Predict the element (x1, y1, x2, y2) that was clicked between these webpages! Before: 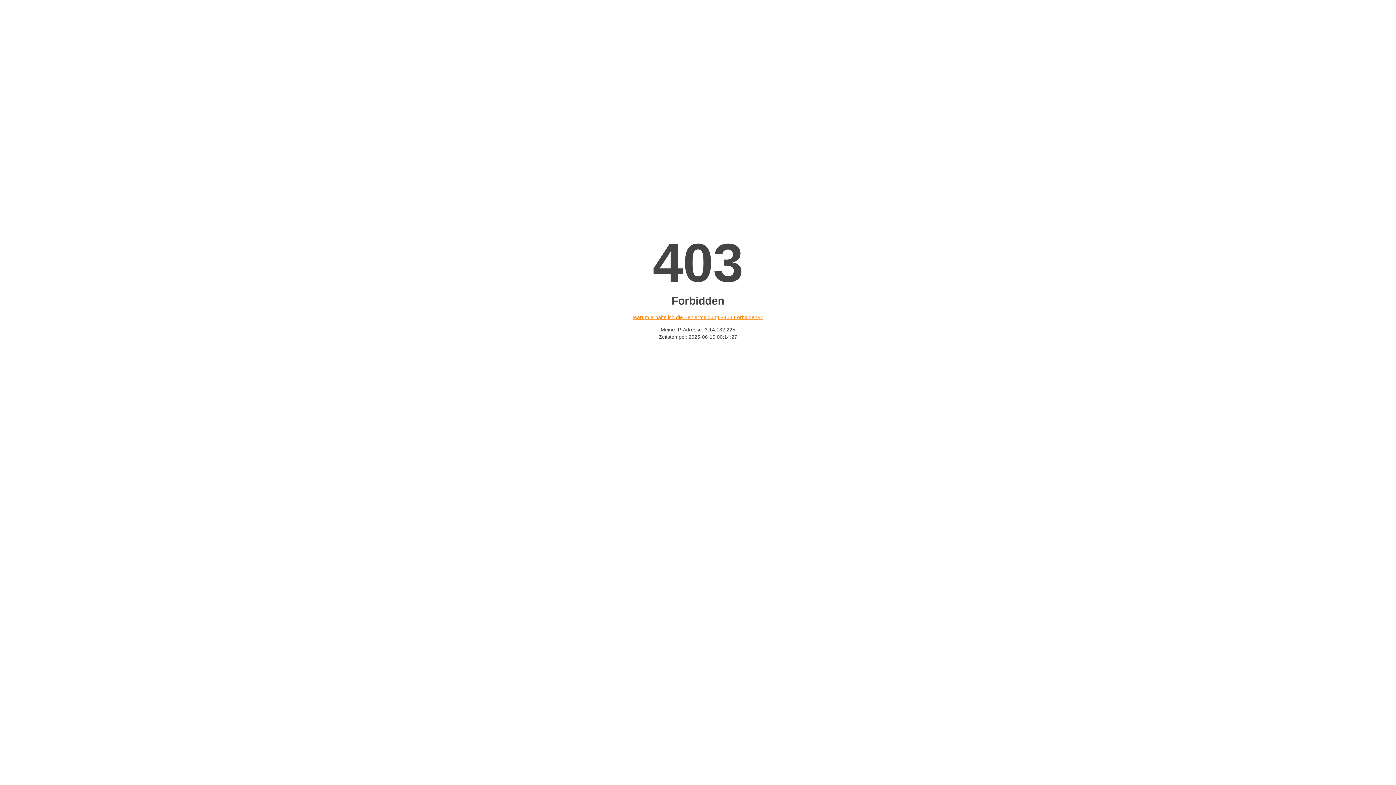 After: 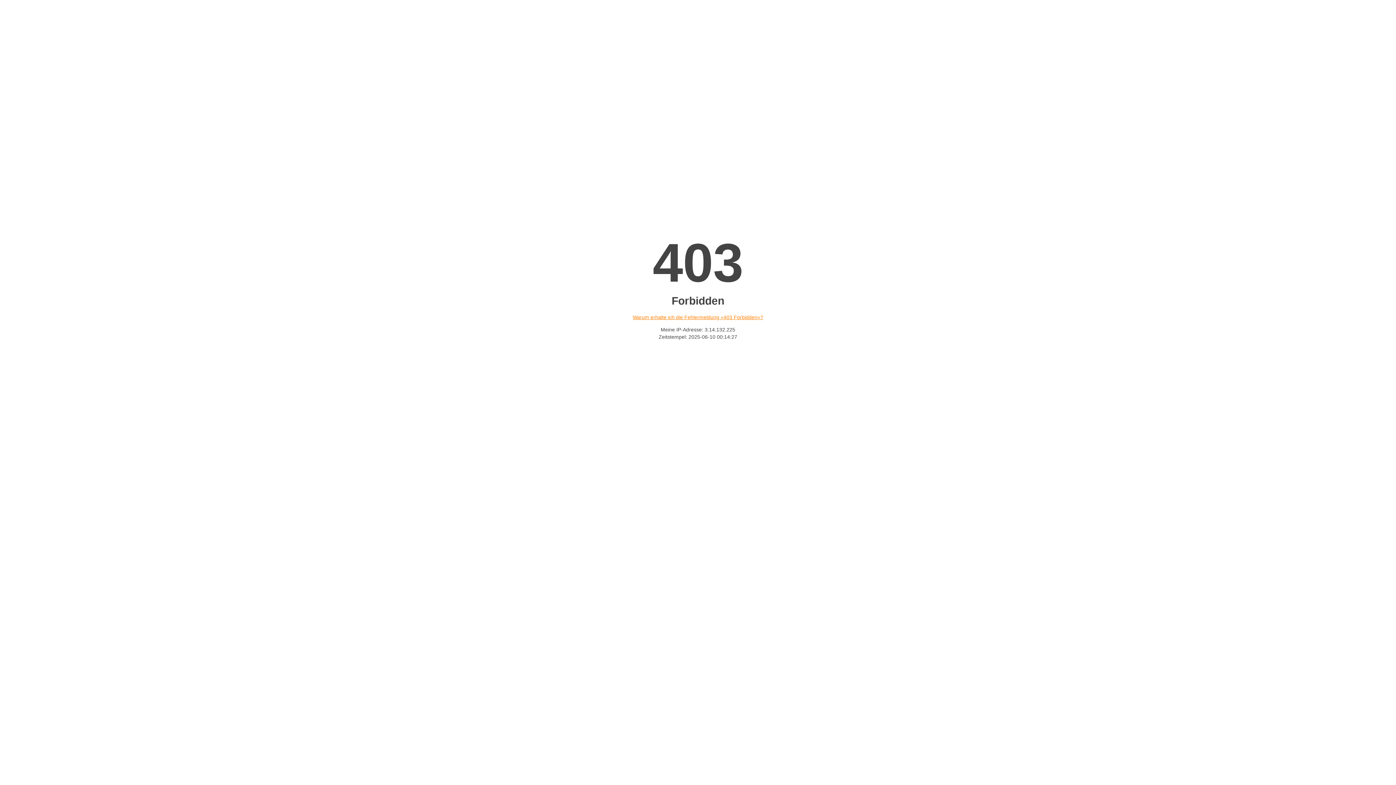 Action: bbox: (632, 314, 763, 320) label: Warum erhalte ich die Fehlermeldung «403 Forbidden»?